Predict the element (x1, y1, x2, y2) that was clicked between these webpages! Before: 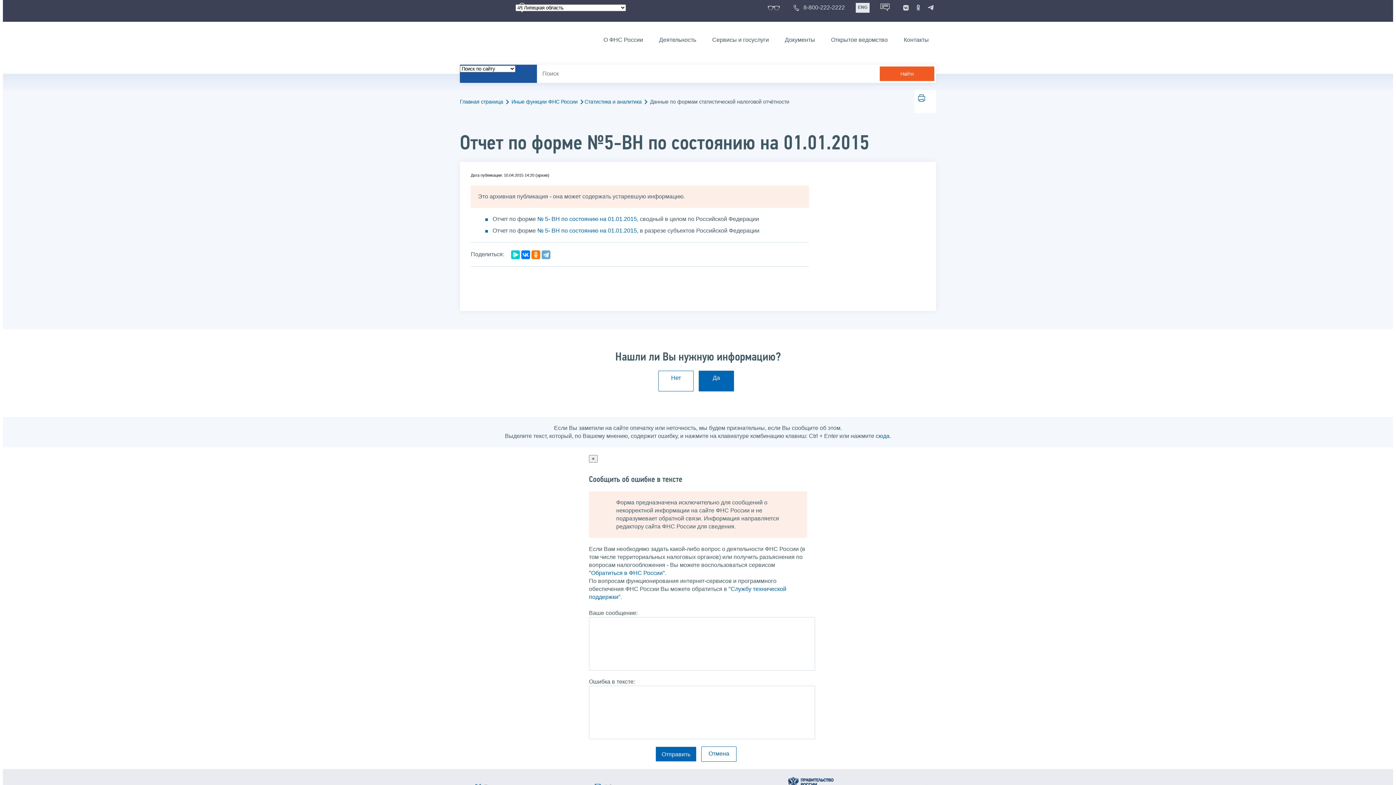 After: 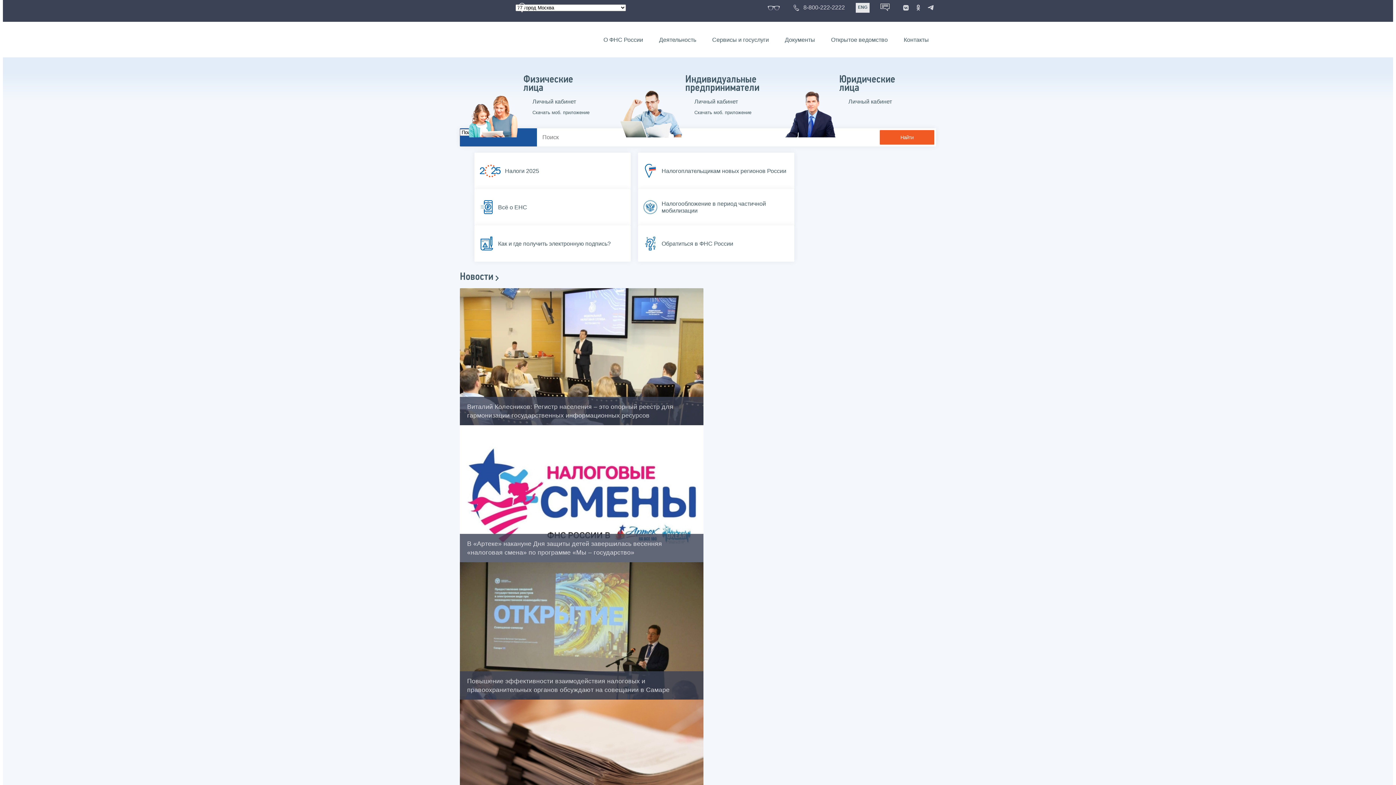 Action: bbox: (460, 29, 532, 49)